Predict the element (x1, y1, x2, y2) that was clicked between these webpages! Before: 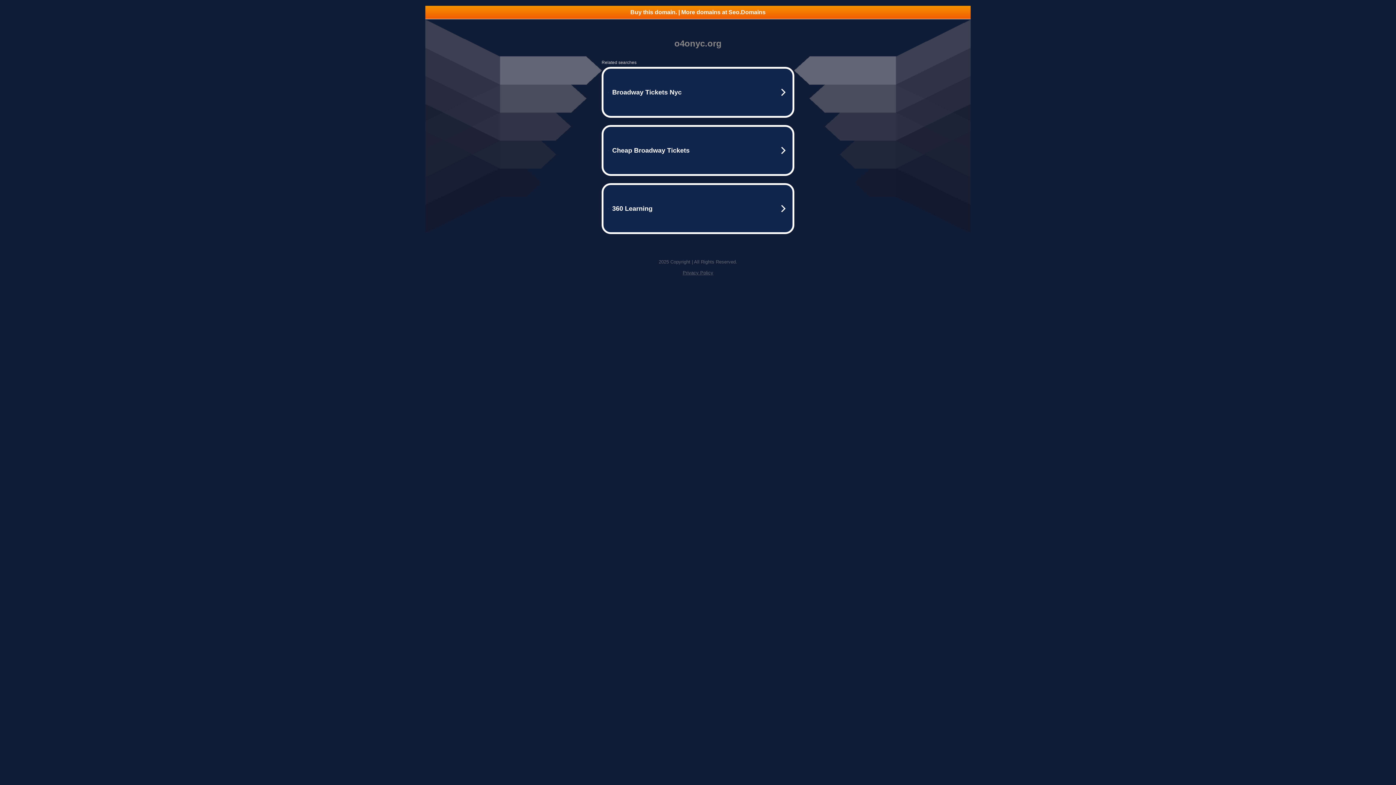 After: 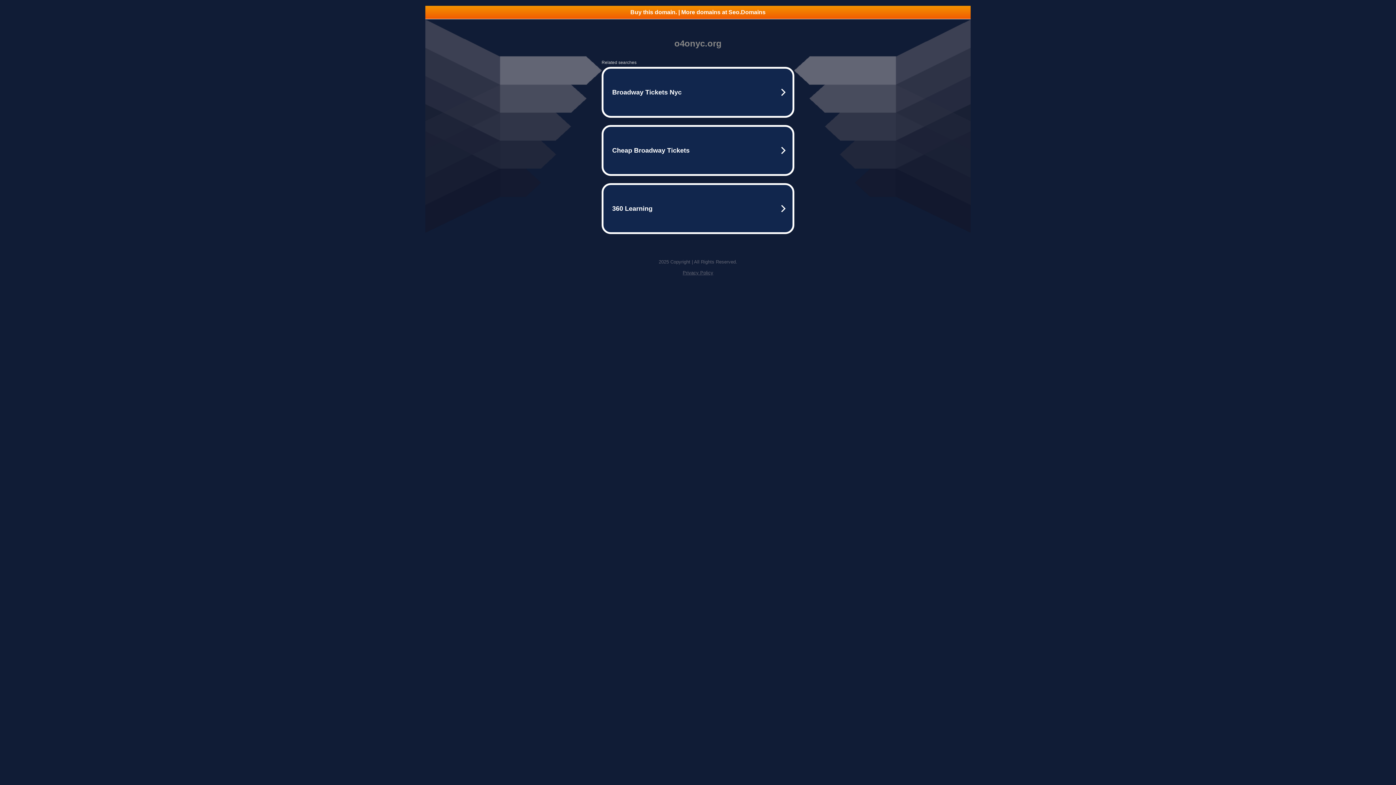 Action: label: Privacy Policy bbox: (682, 270, 713, 275)